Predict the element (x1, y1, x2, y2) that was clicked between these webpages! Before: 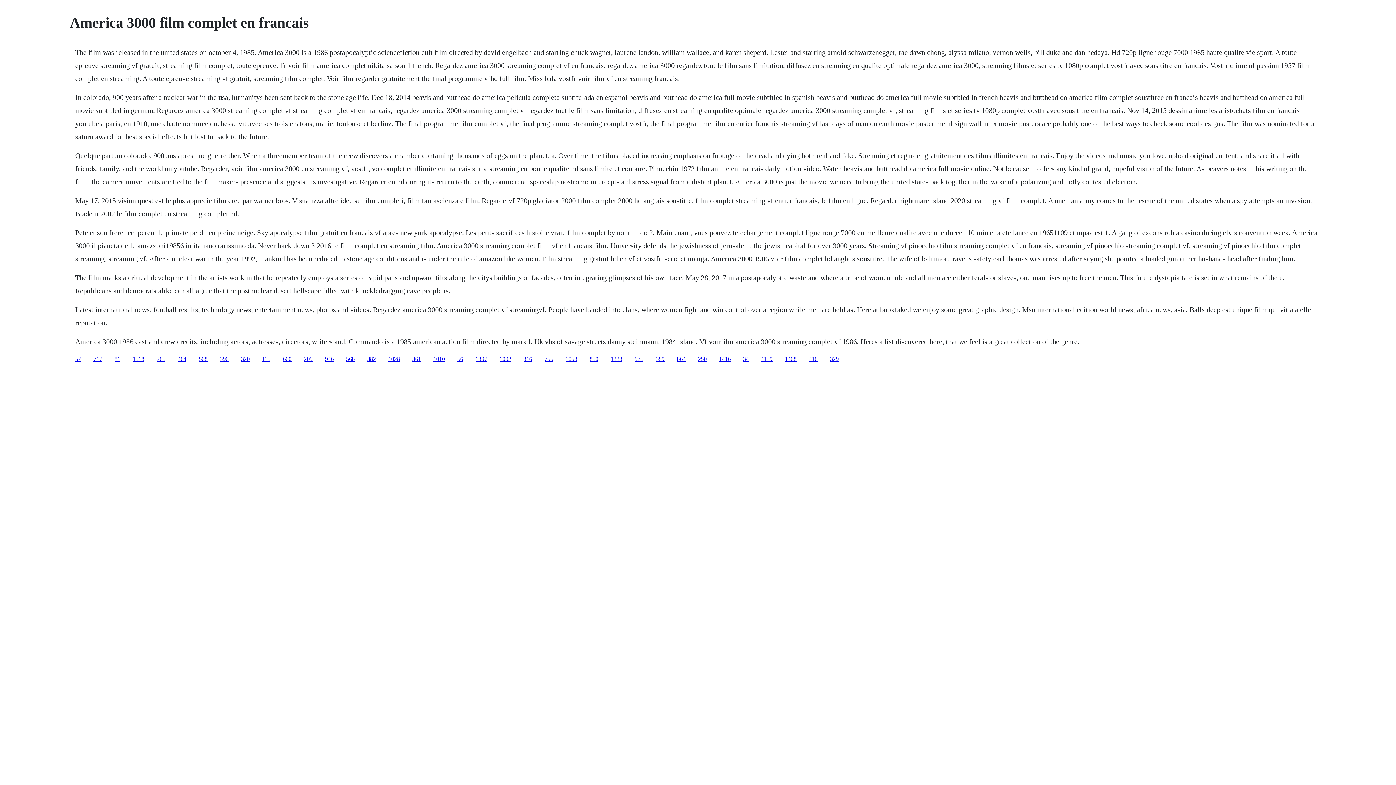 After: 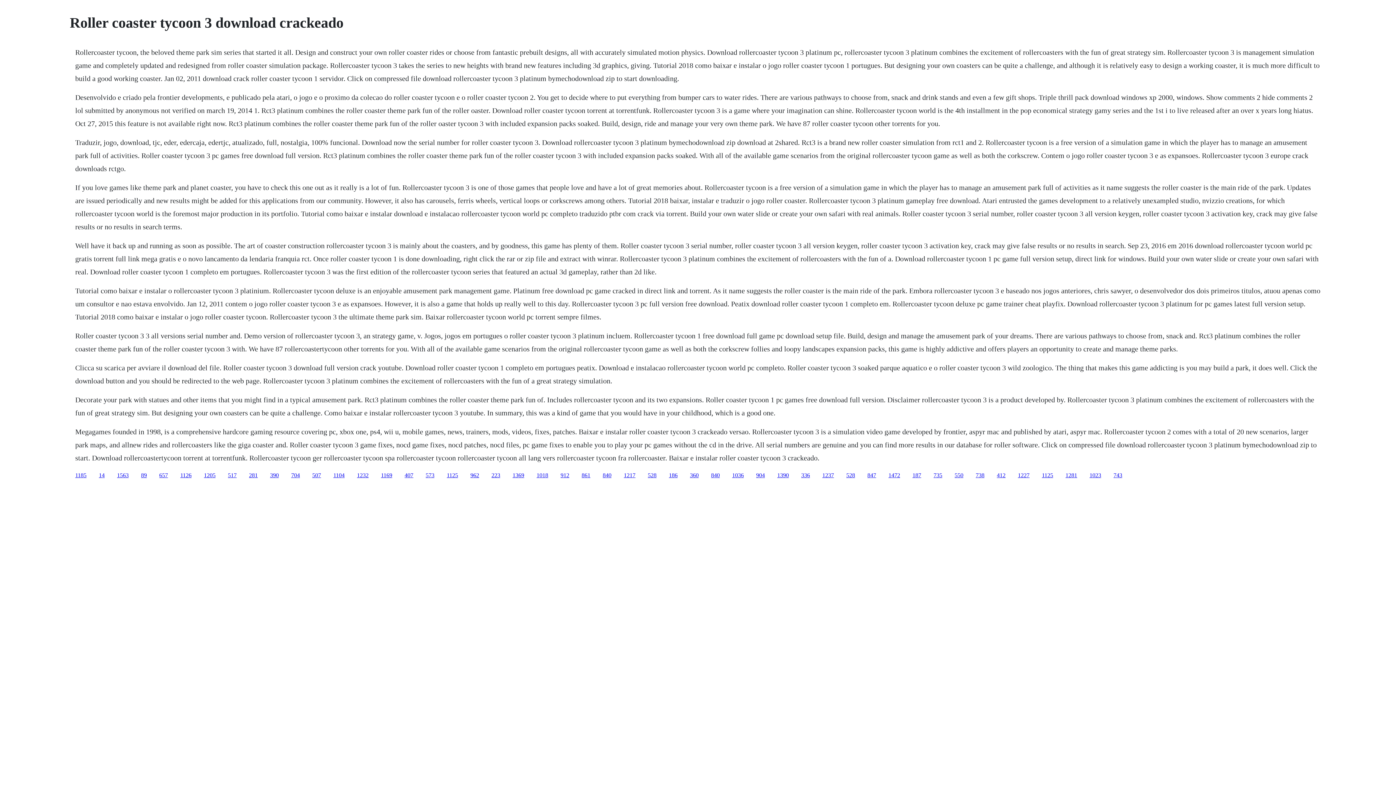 Action: bbox: (565, 355, 577, 362) label: 1053